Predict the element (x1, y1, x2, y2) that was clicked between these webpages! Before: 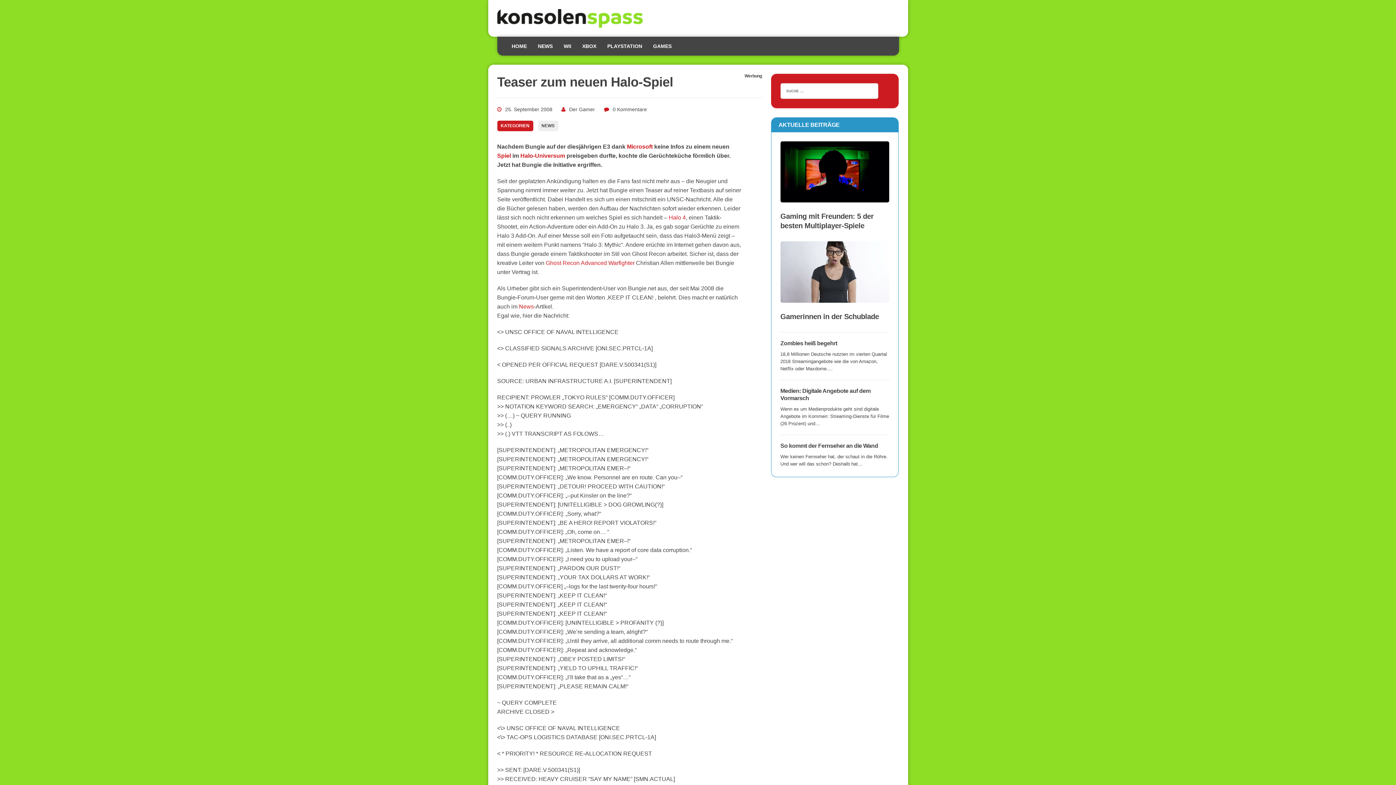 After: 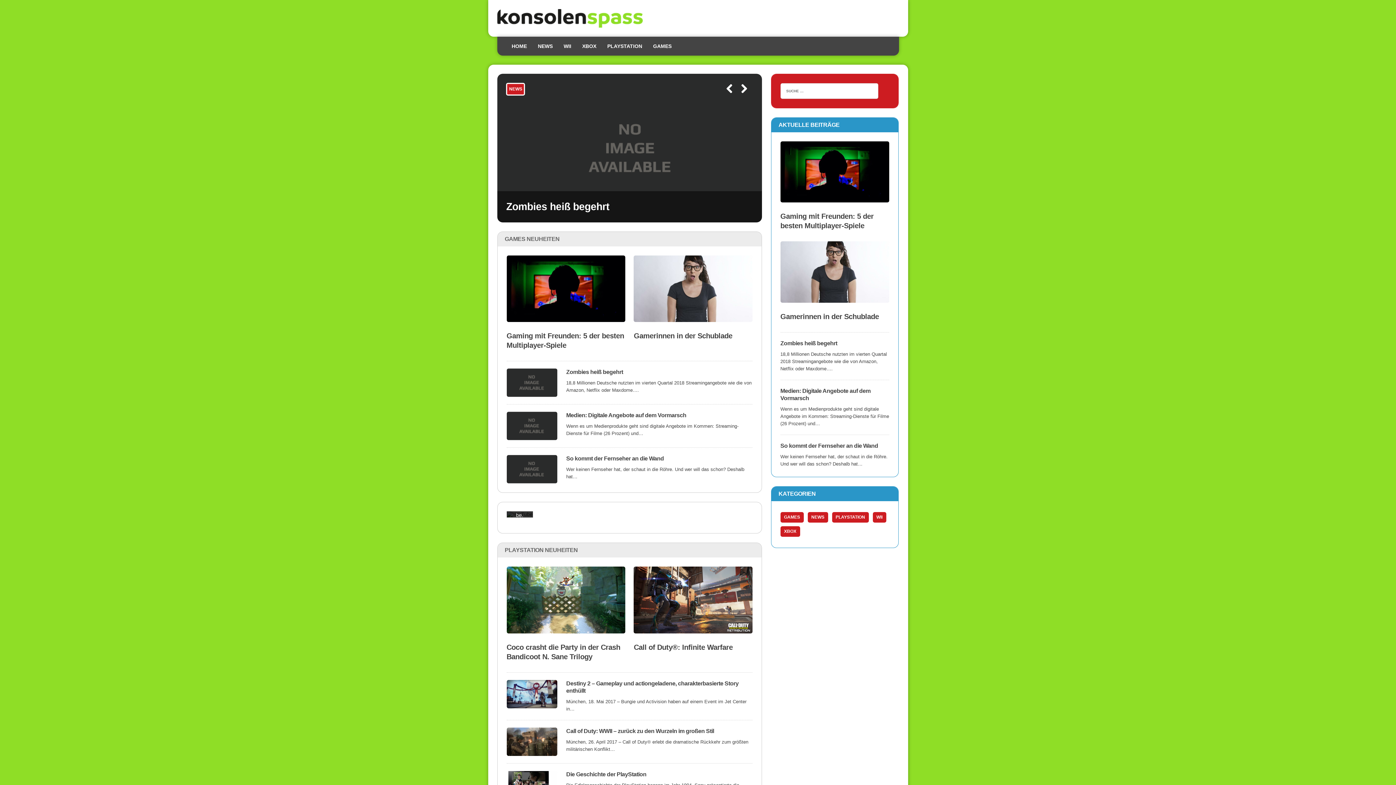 Action: bbox: (569, 106, 595, 112) label: Der Gamer